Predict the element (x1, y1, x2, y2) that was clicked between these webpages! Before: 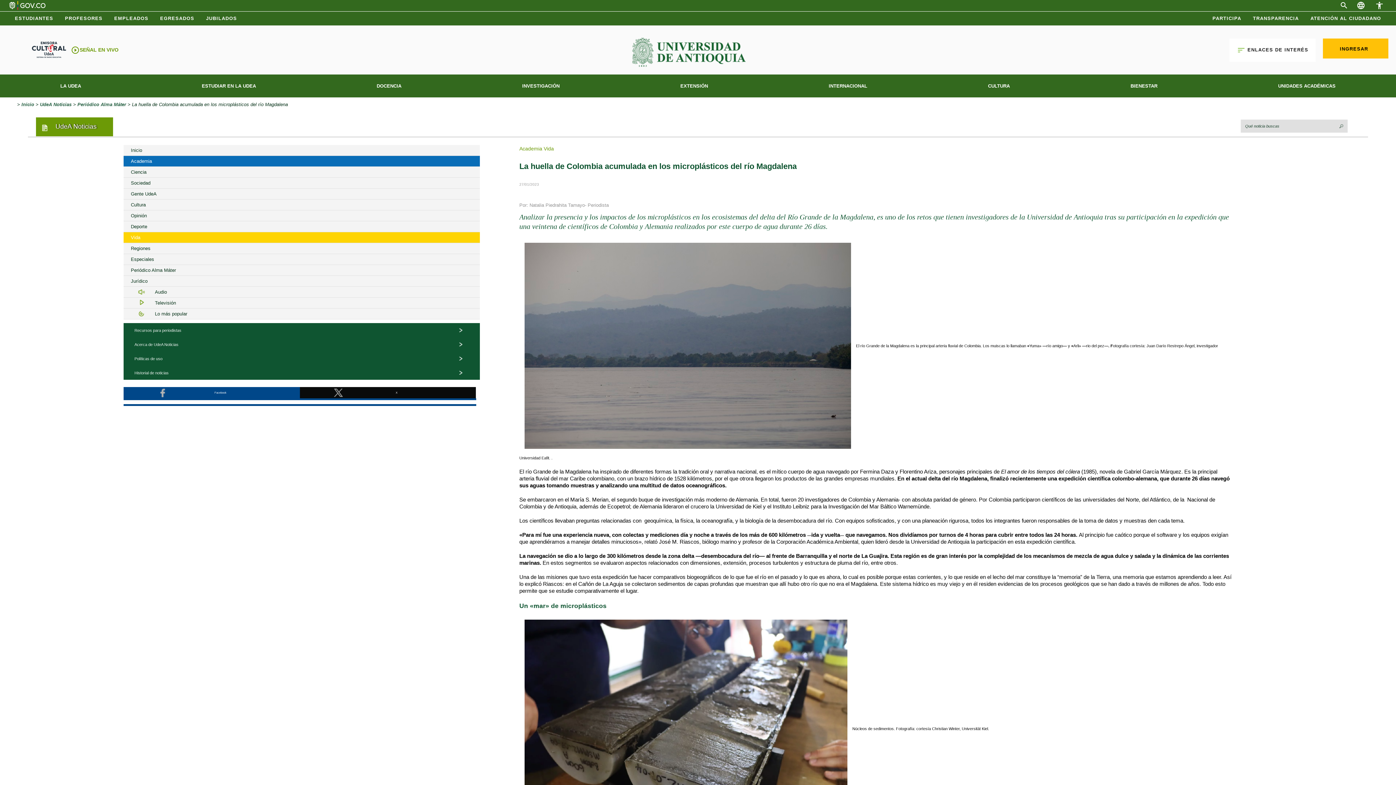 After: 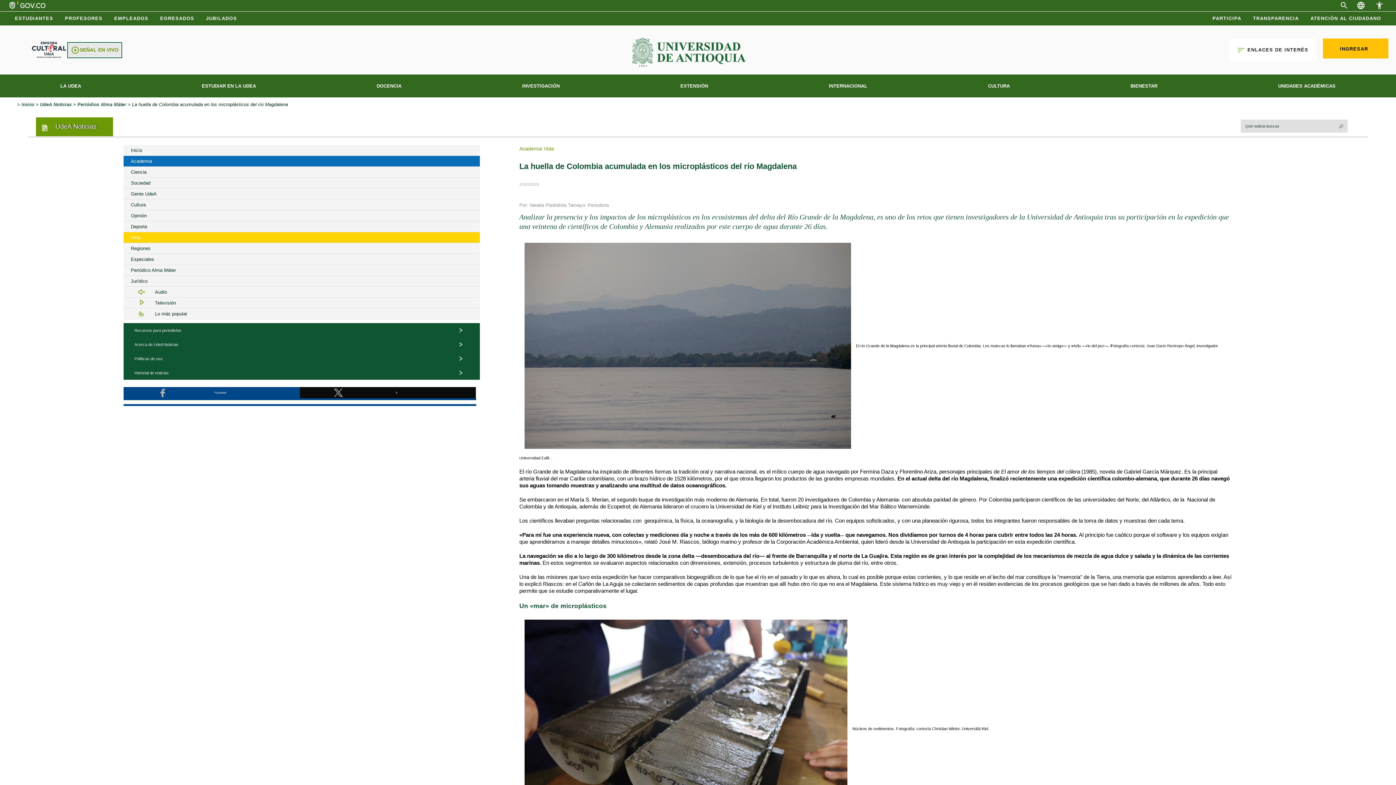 Action: bbox: (68, 43, 120, 56) label: play_circle_outline
SEÑAL EN VIVO